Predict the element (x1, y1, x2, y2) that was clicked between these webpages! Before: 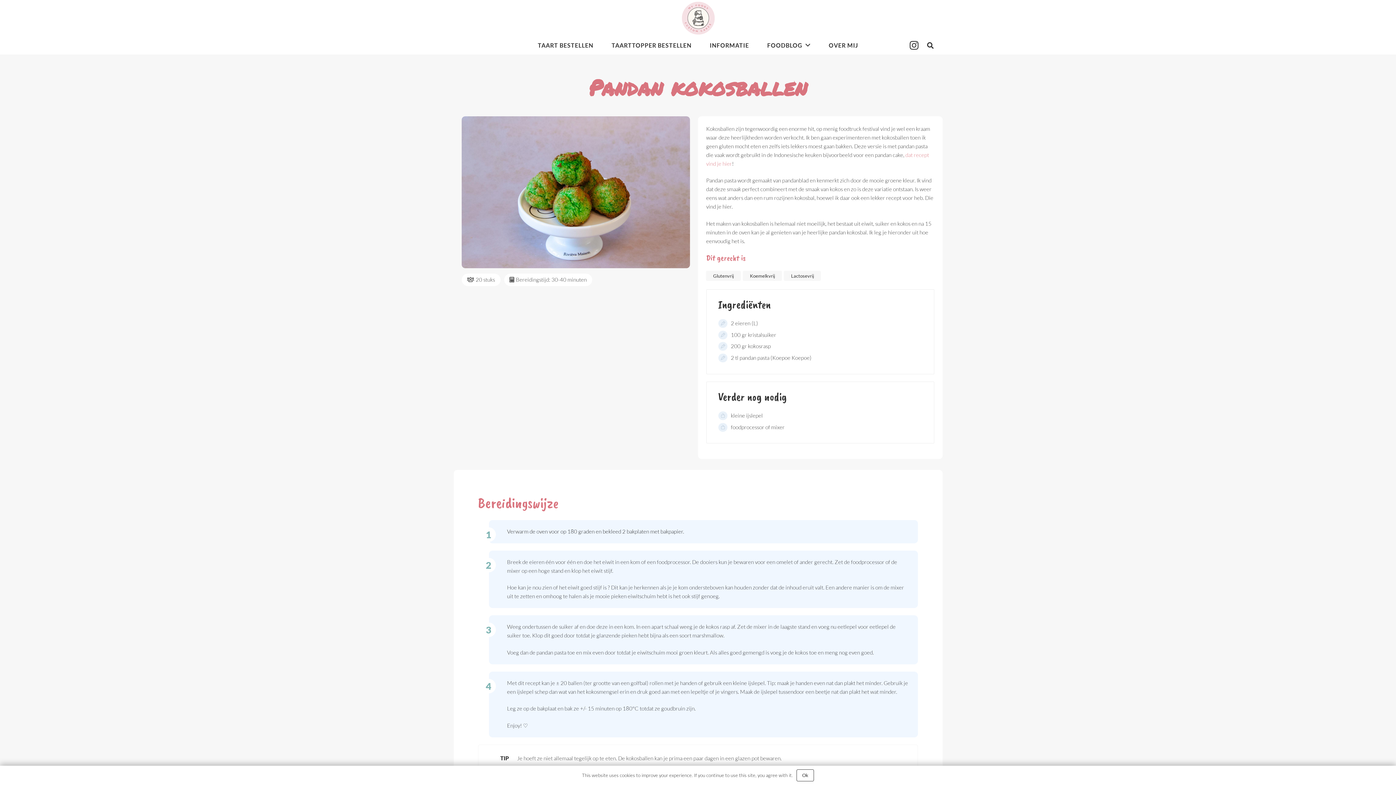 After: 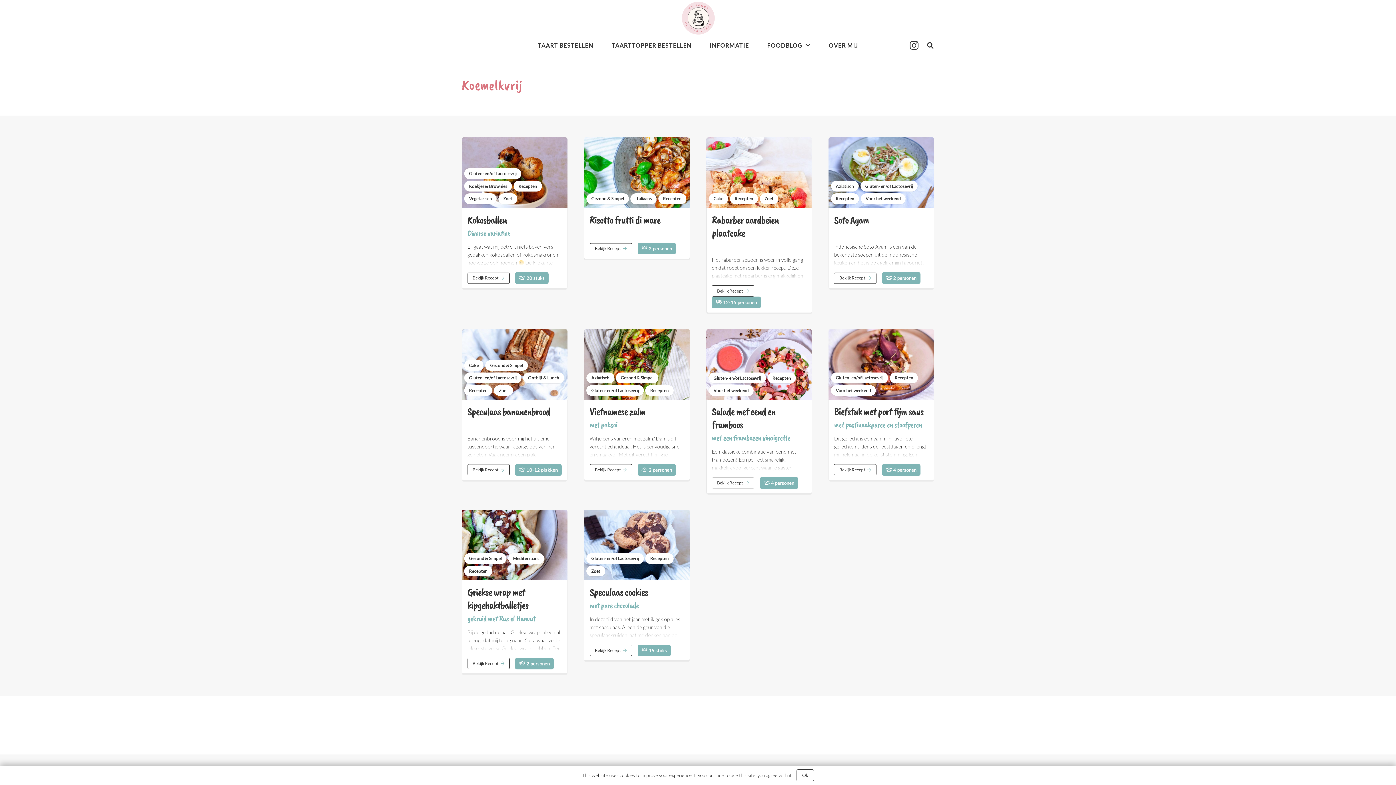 Action: bbox: (743, 270, 782, 281) label: Koemelkvrij